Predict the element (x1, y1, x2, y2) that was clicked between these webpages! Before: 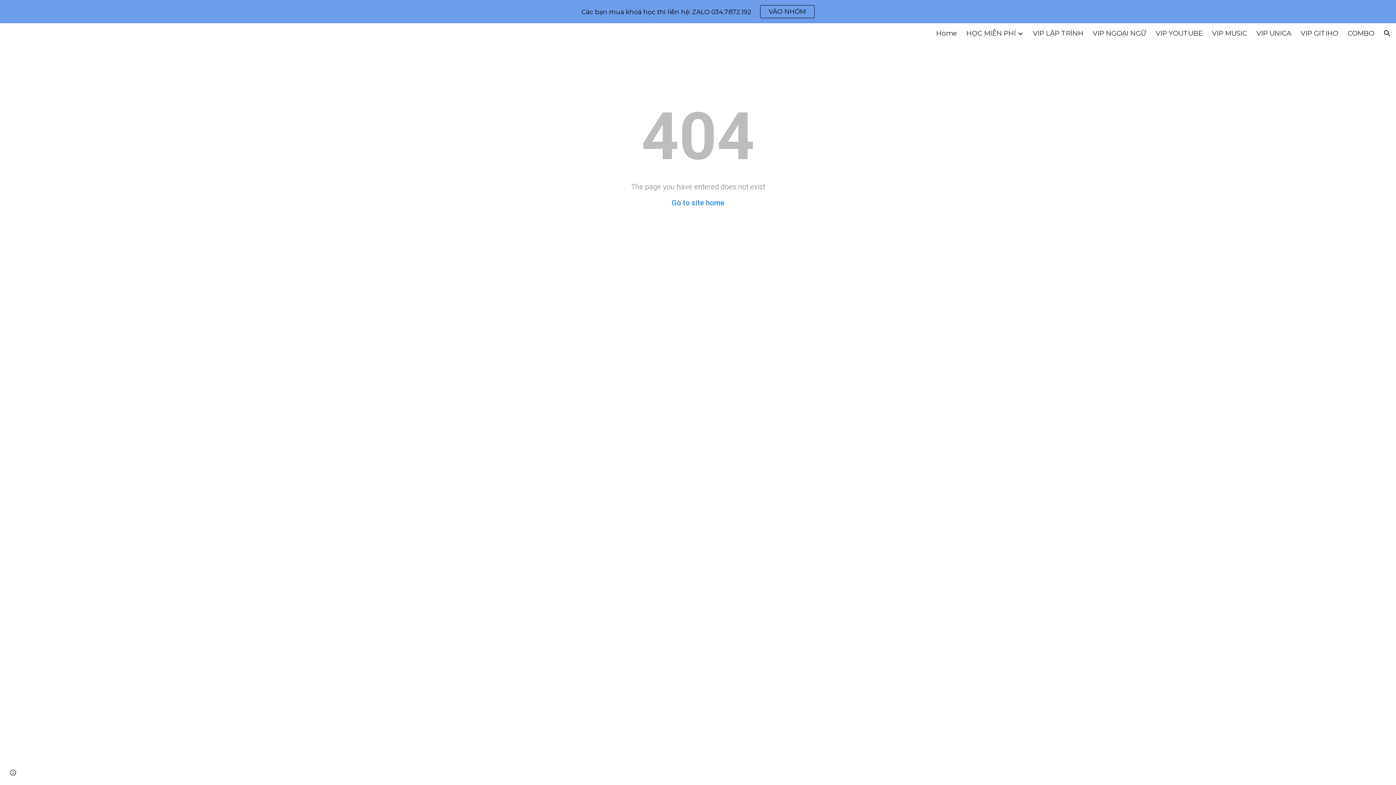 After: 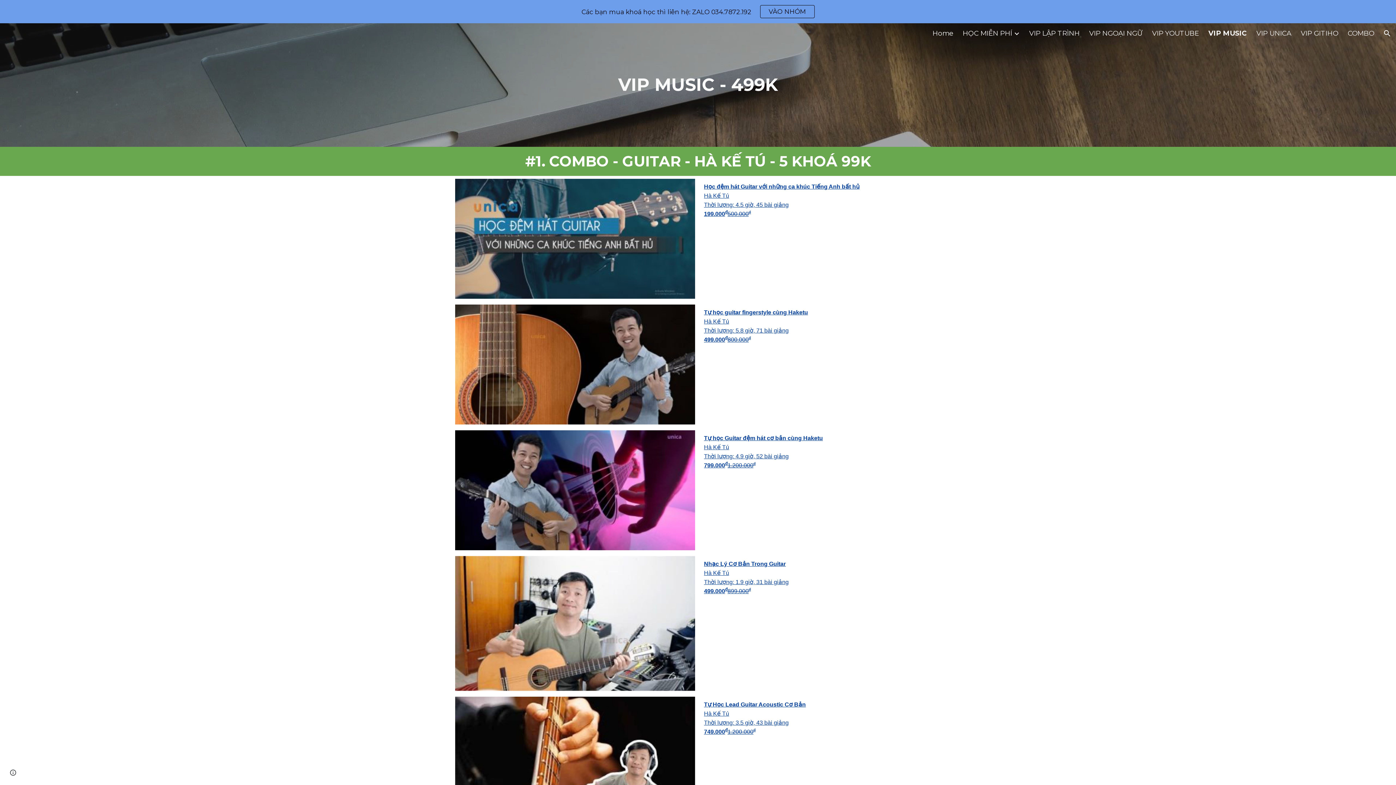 Action: label: VIP MUSIC bbox: (1212, 29, 1247, 37)